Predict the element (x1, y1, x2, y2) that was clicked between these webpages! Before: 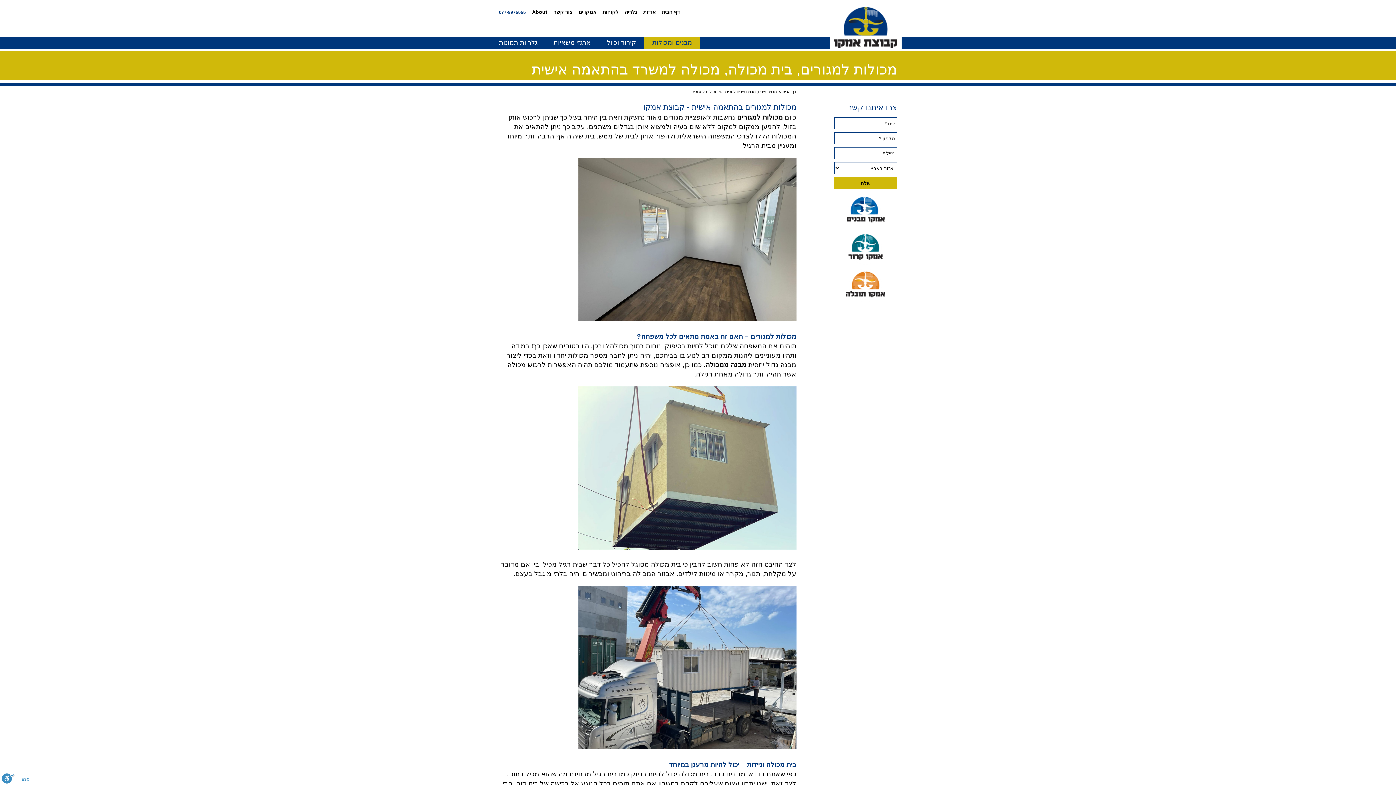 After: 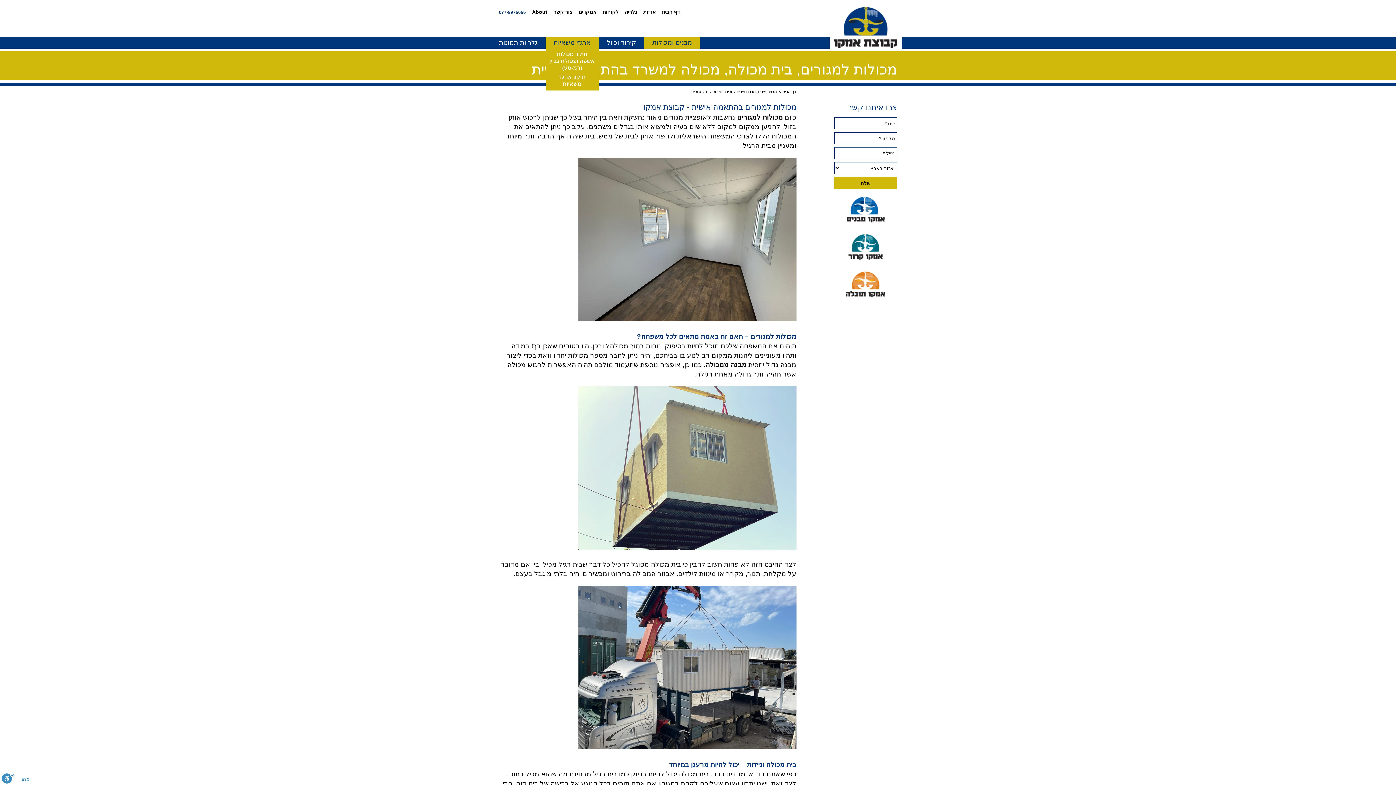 Action: label: ארגזי משאיות bbox: (545, 37, 598, 48)